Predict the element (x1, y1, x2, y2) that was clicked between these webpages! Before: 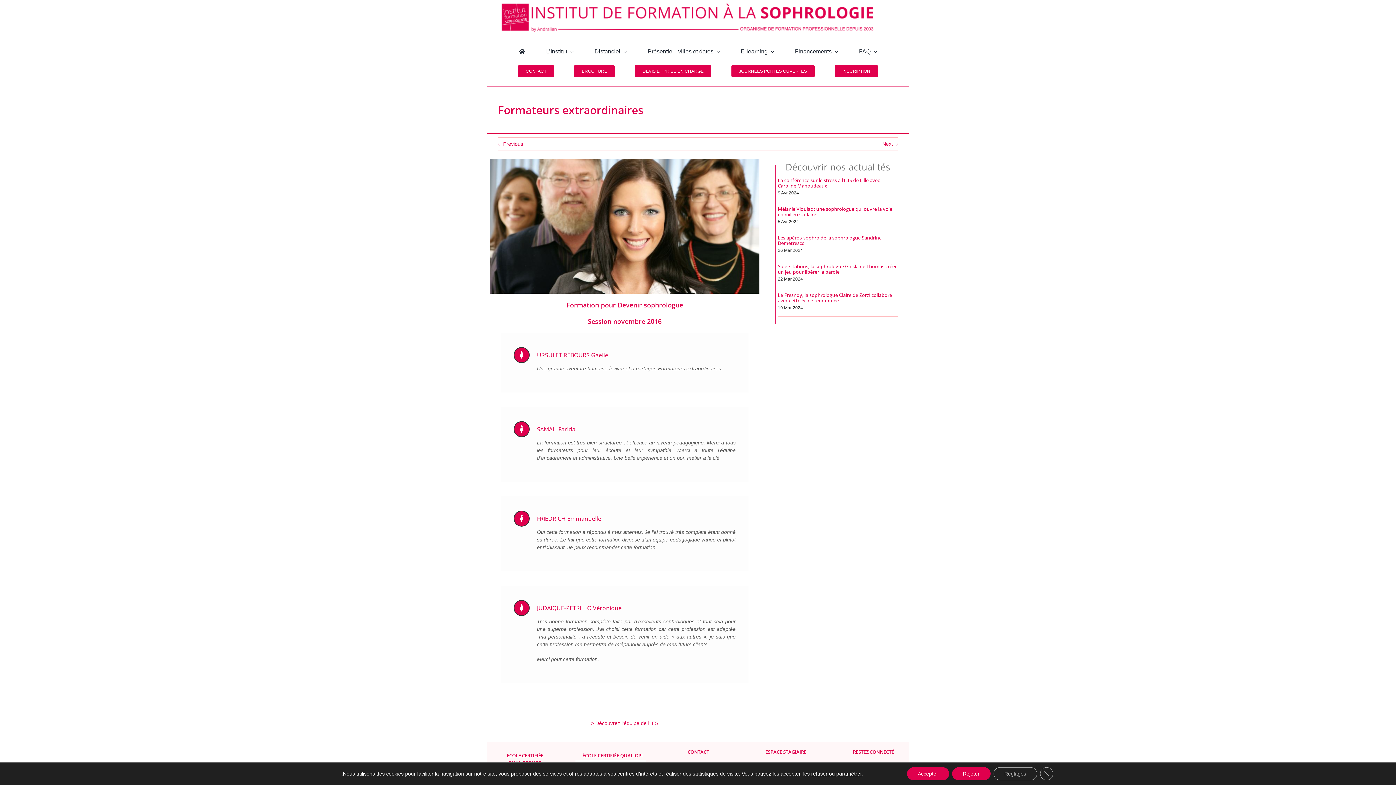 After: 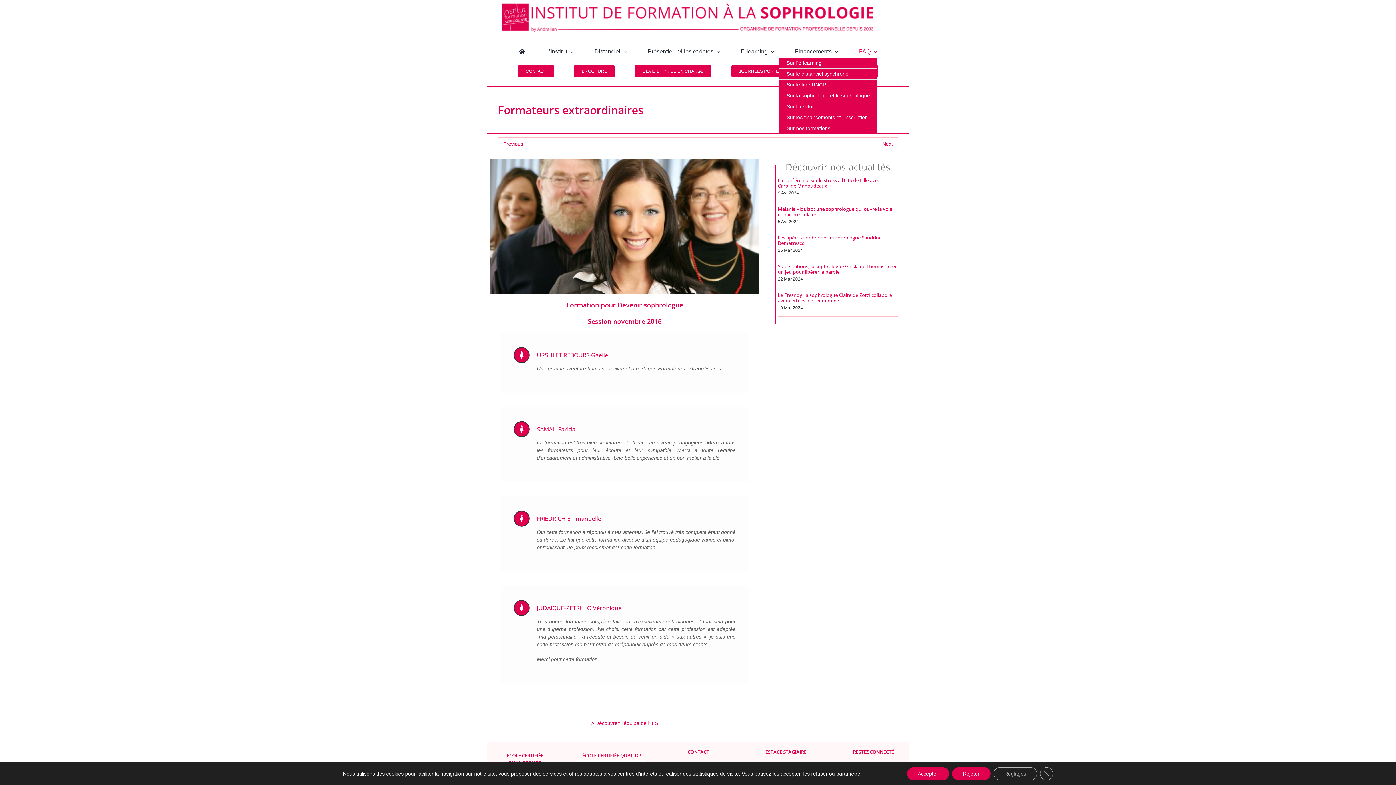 Action: bbox: (859, 40, 877, 63) label: FAQ